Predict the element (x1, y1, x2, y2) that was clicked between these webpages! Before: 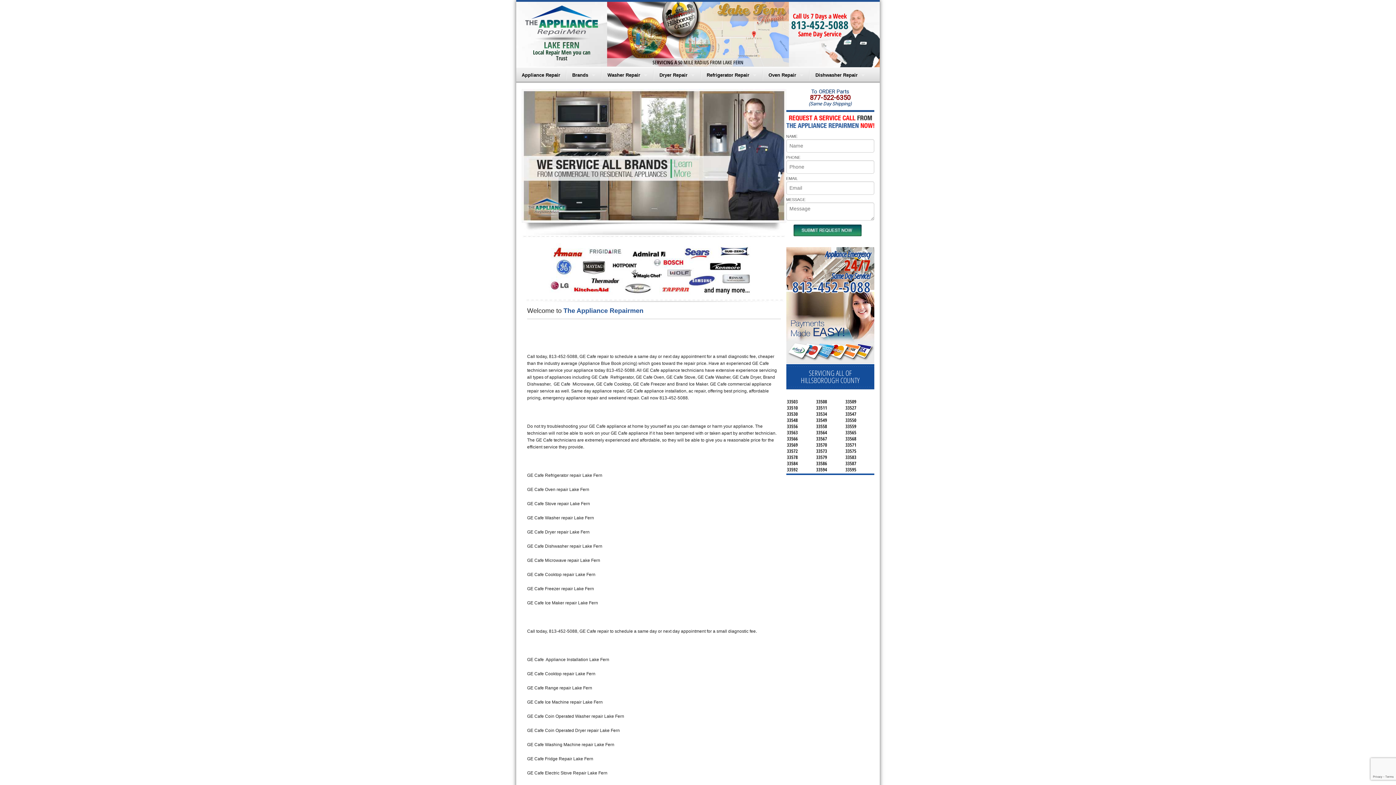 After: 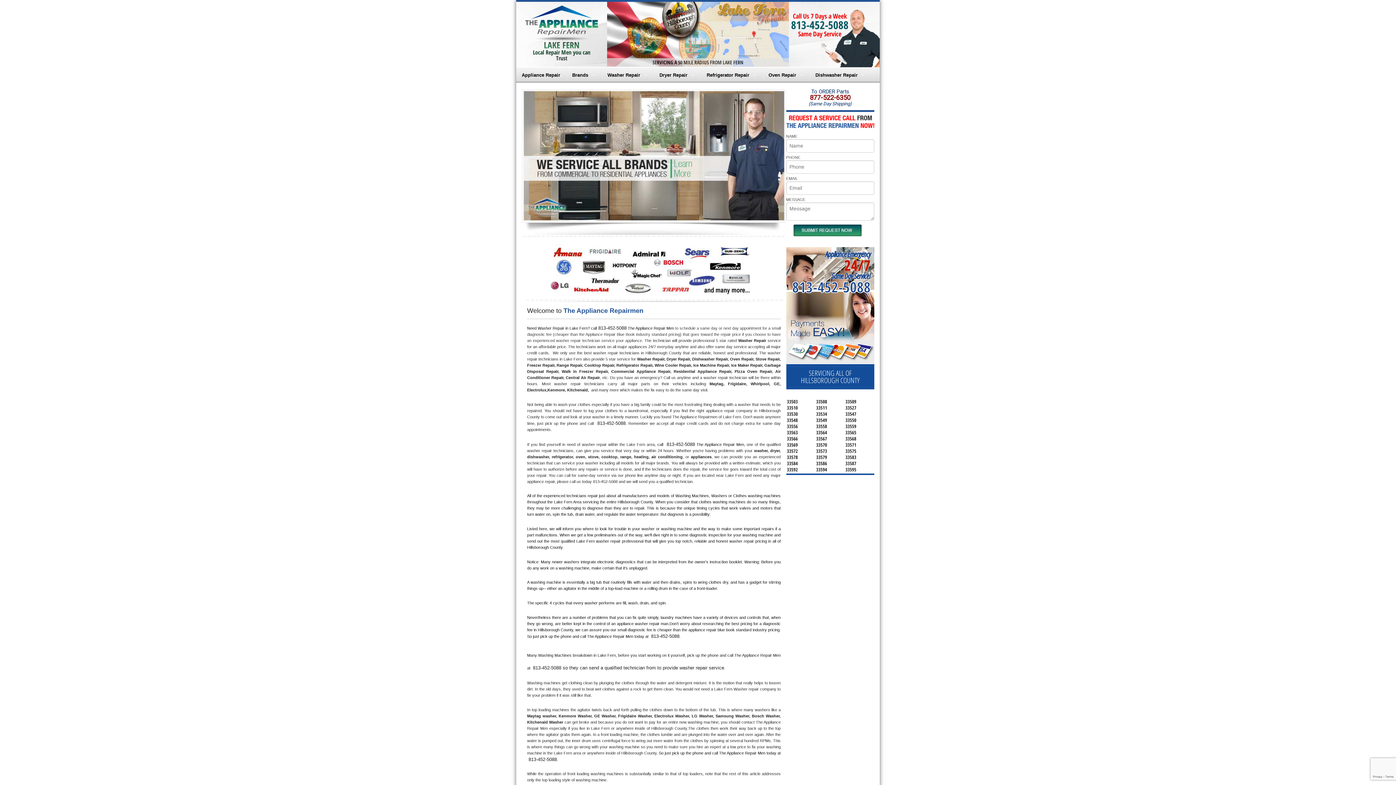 Action: label: Washer Repair bbox: (602, 67, 653, 82)